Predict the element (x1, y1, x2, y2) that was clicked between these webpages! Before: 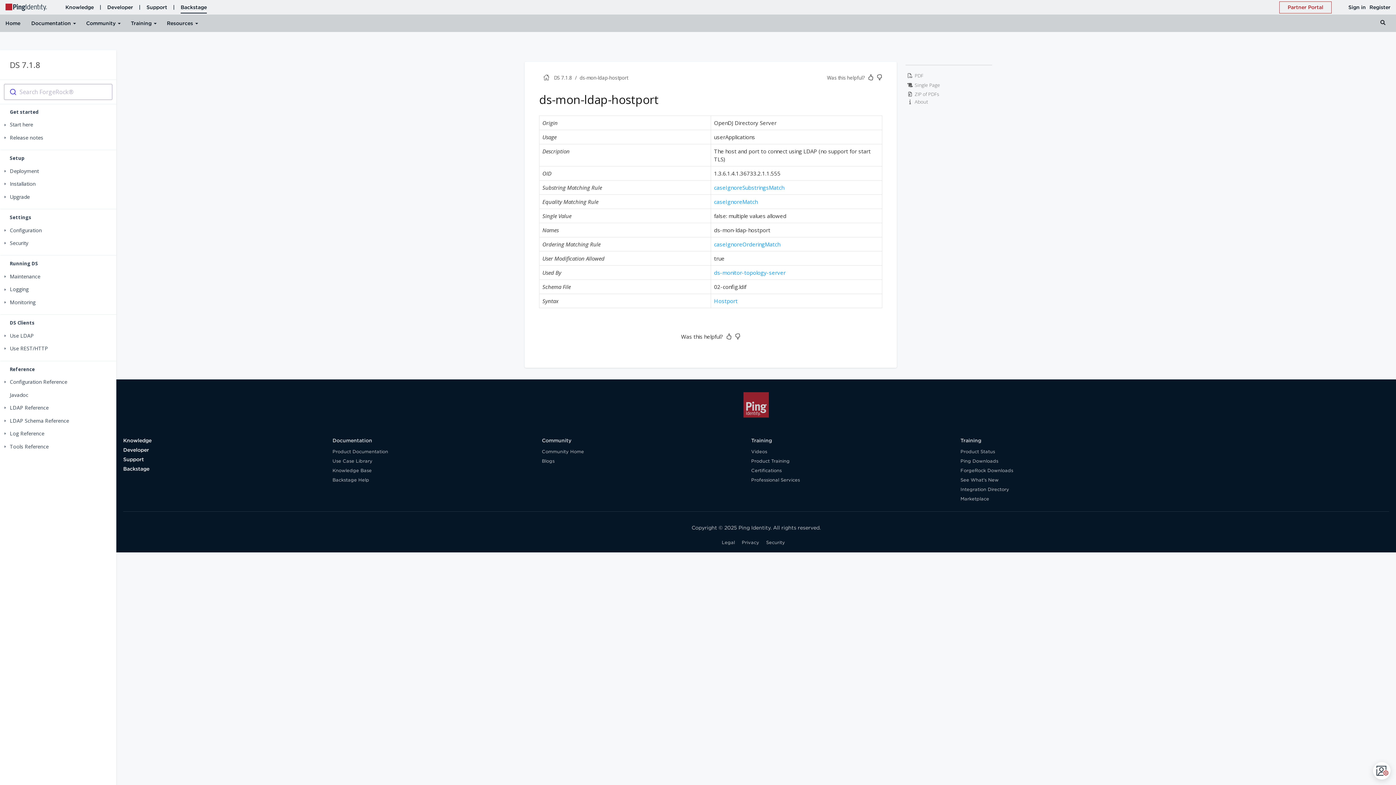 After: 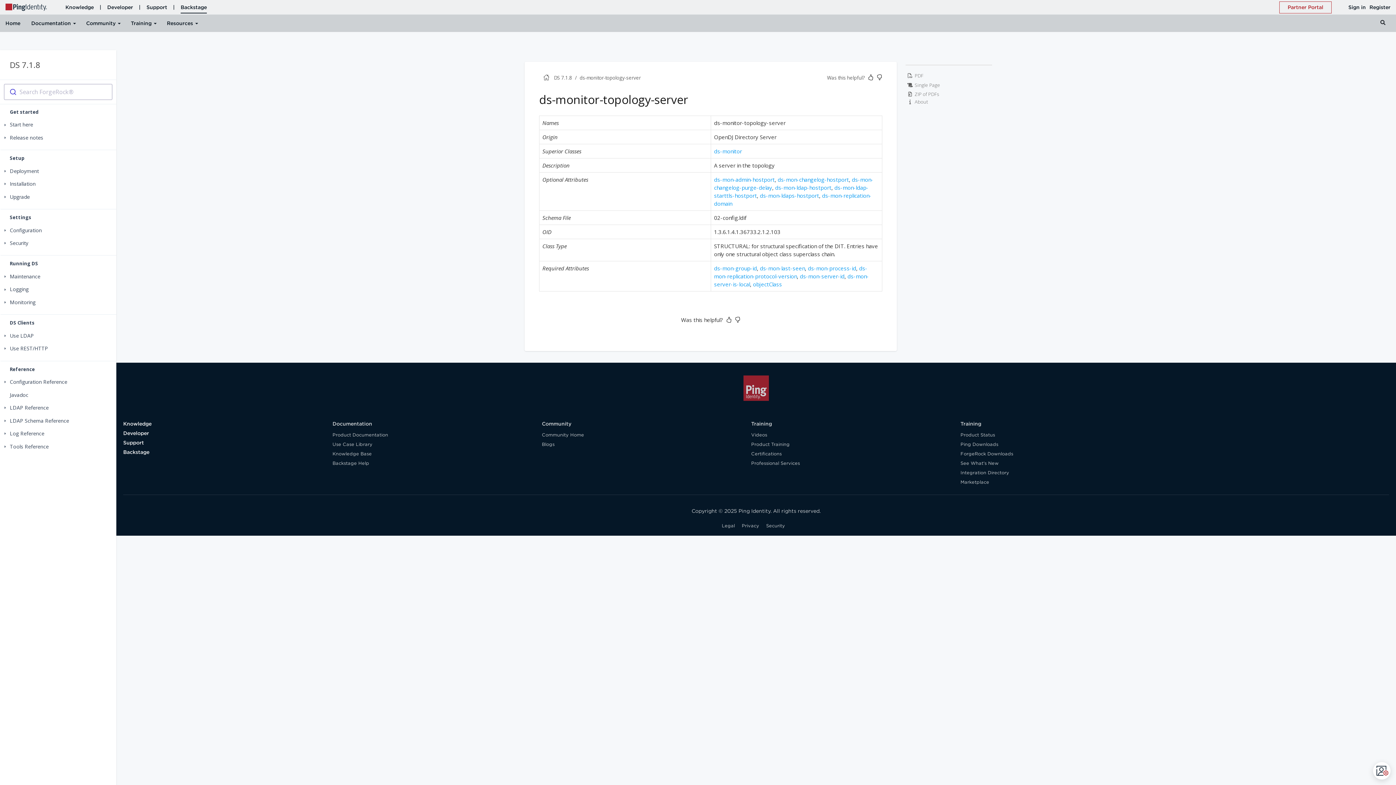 Action: bbox: (714, 269, 785, 276) label: ds-monitor-topology-server